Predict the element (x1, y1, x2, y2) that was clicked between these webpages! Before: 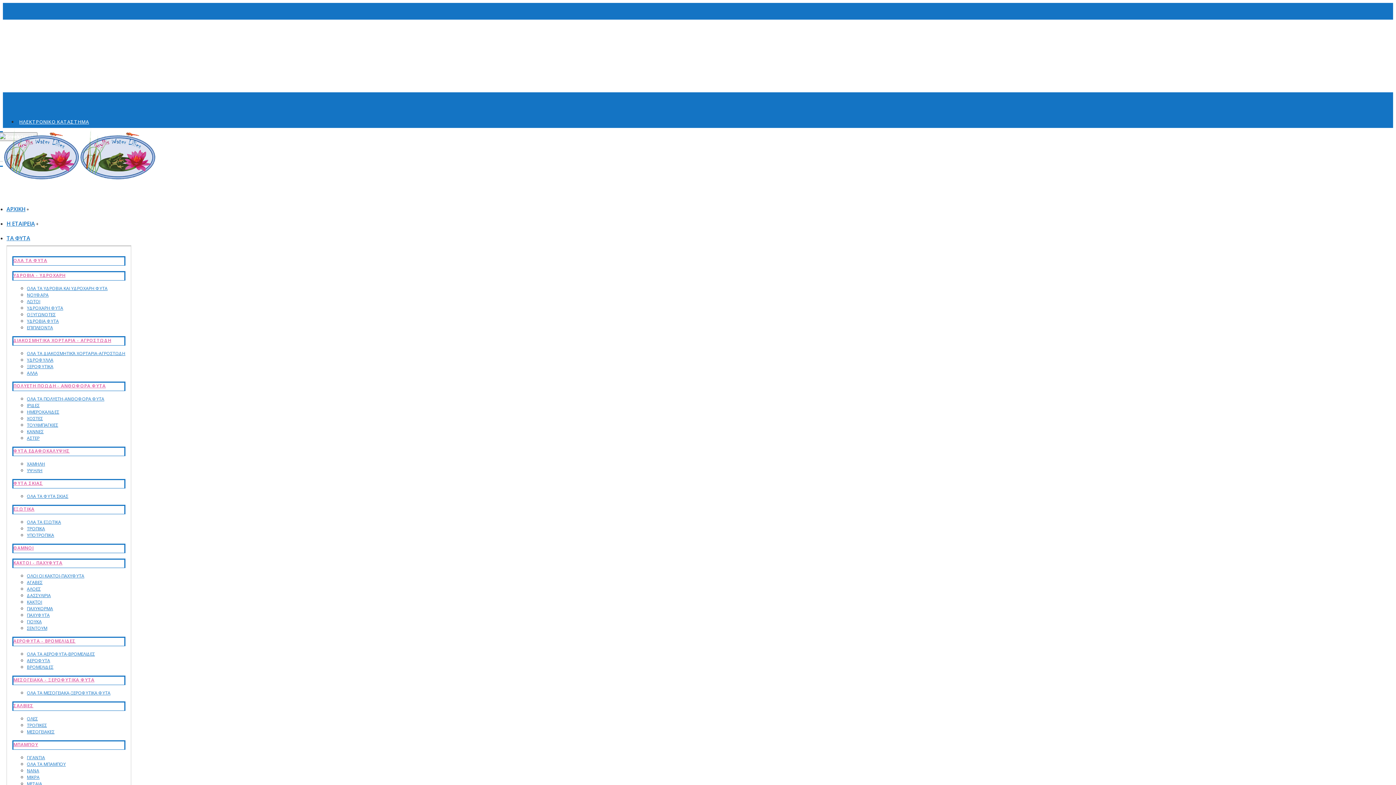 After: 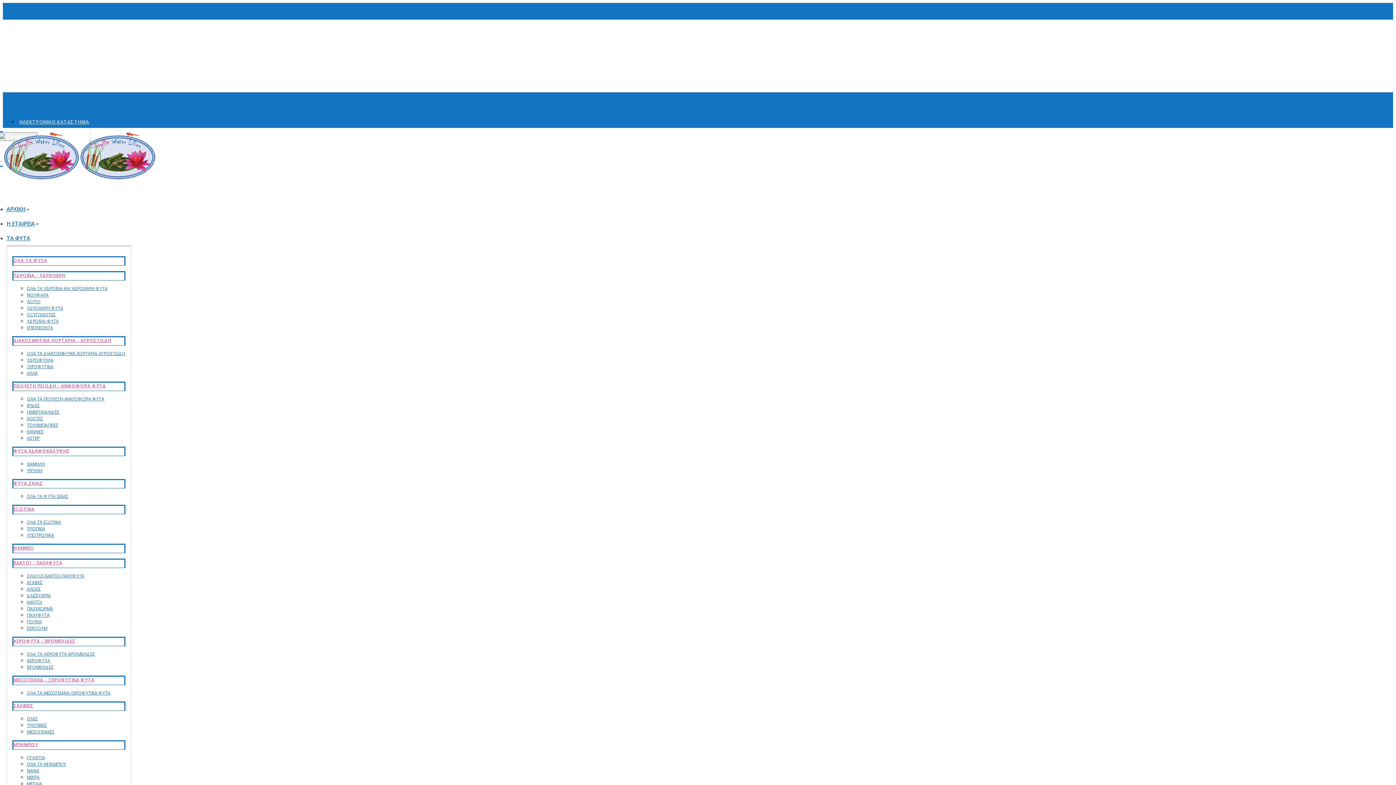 Action: label: ΜΕΣΟΓΕΙΑΚΕΣ bbox: (26, 729, 54, 735)